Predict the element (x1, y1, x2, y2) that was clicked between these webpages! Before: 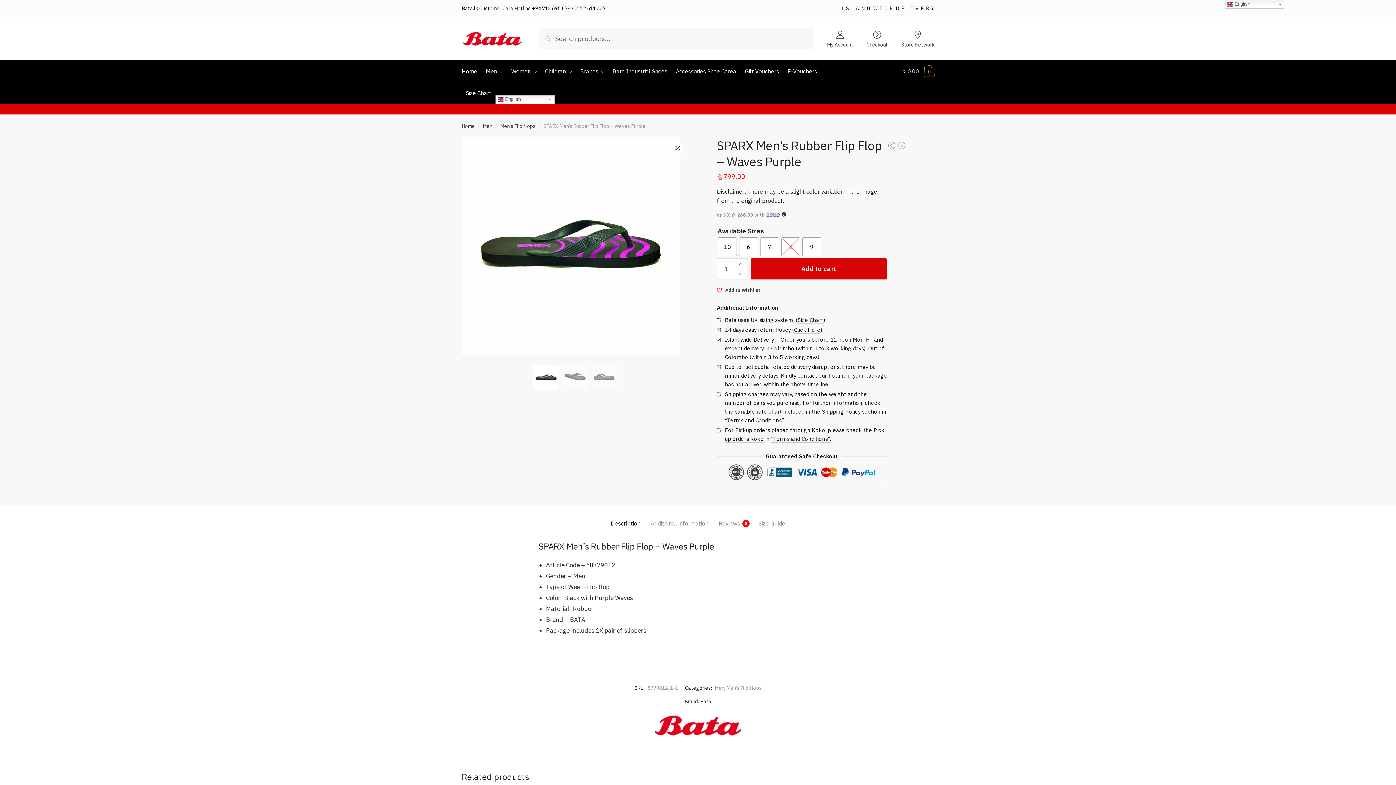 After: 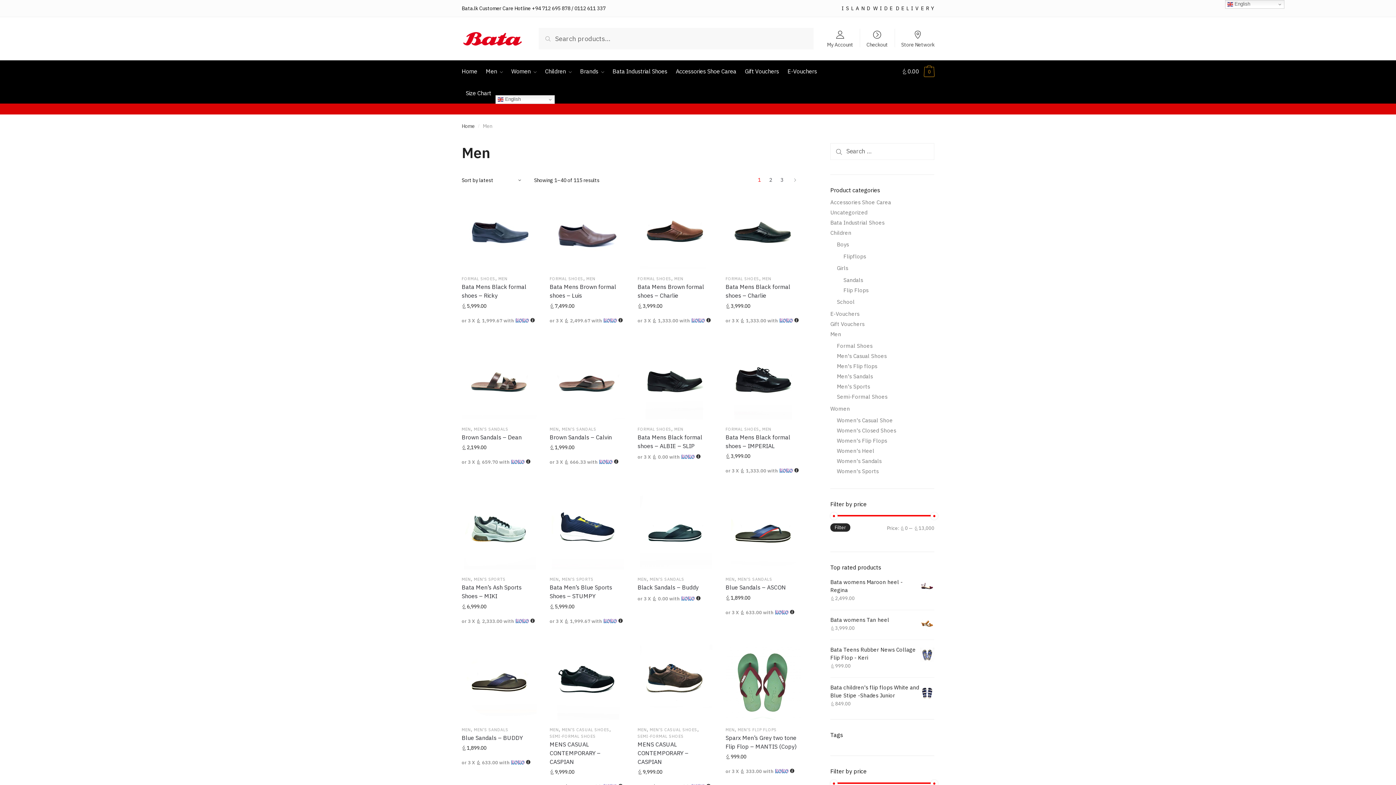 Action: label: Men bbox: (714, 684, 724, 691)